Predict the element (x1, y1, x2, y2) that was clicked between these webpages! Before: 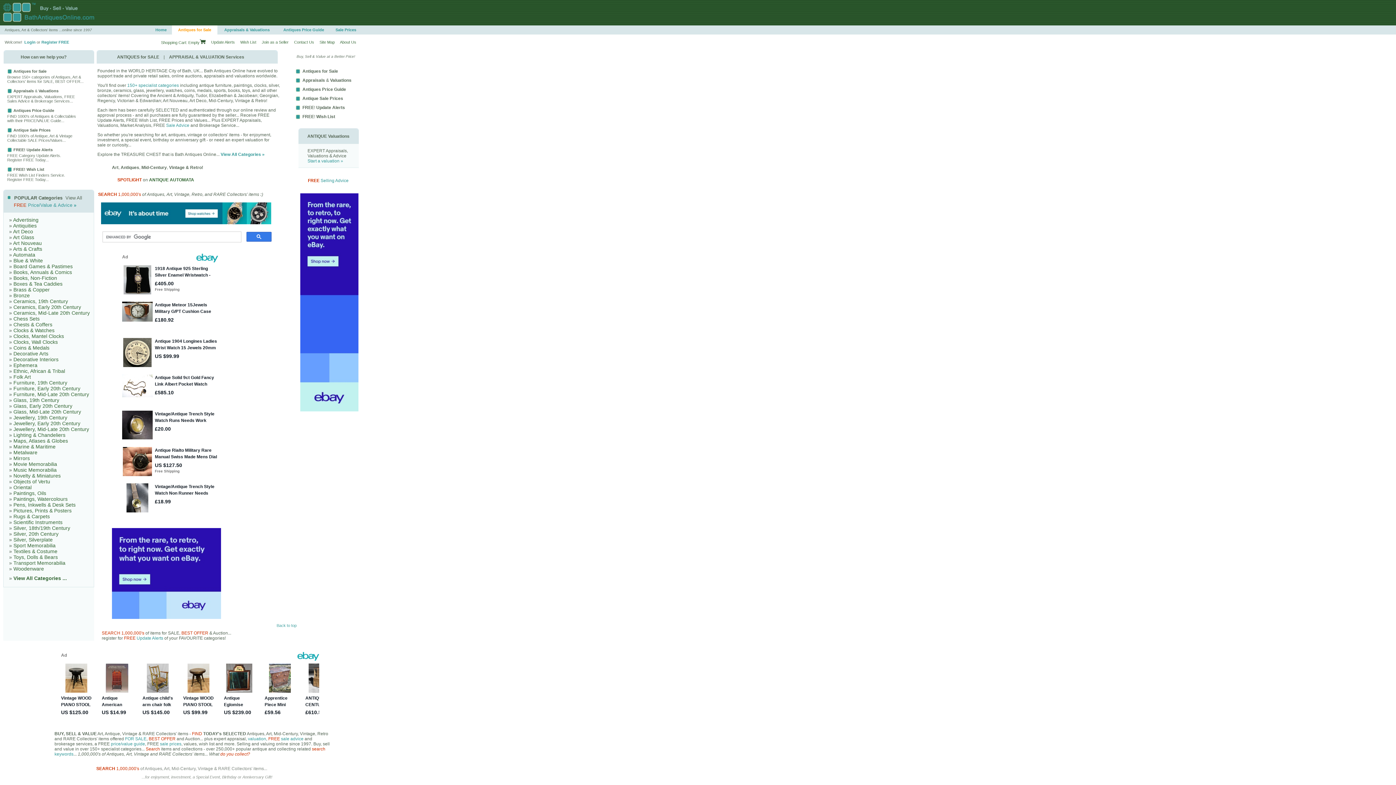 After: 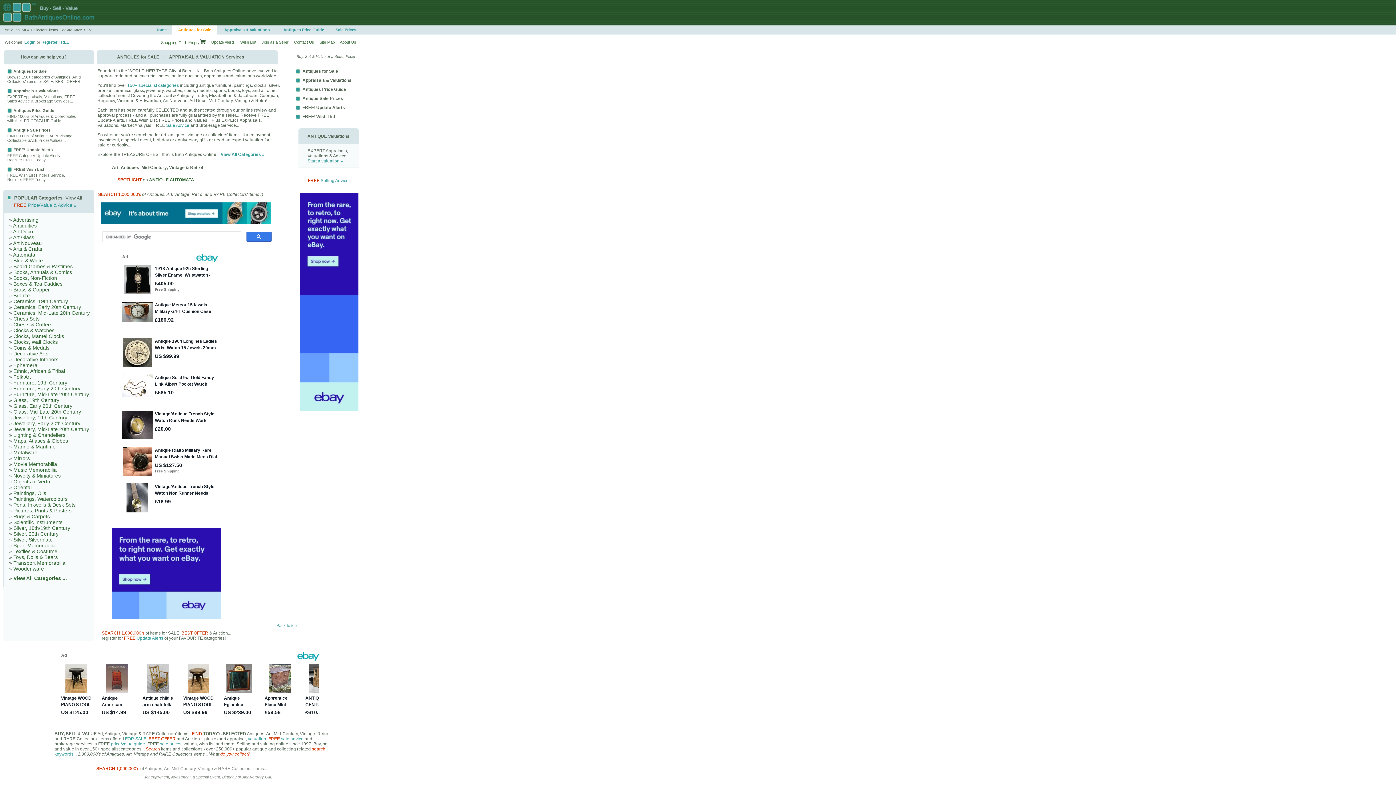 Action: bbox: (300, 406, 358, 412)